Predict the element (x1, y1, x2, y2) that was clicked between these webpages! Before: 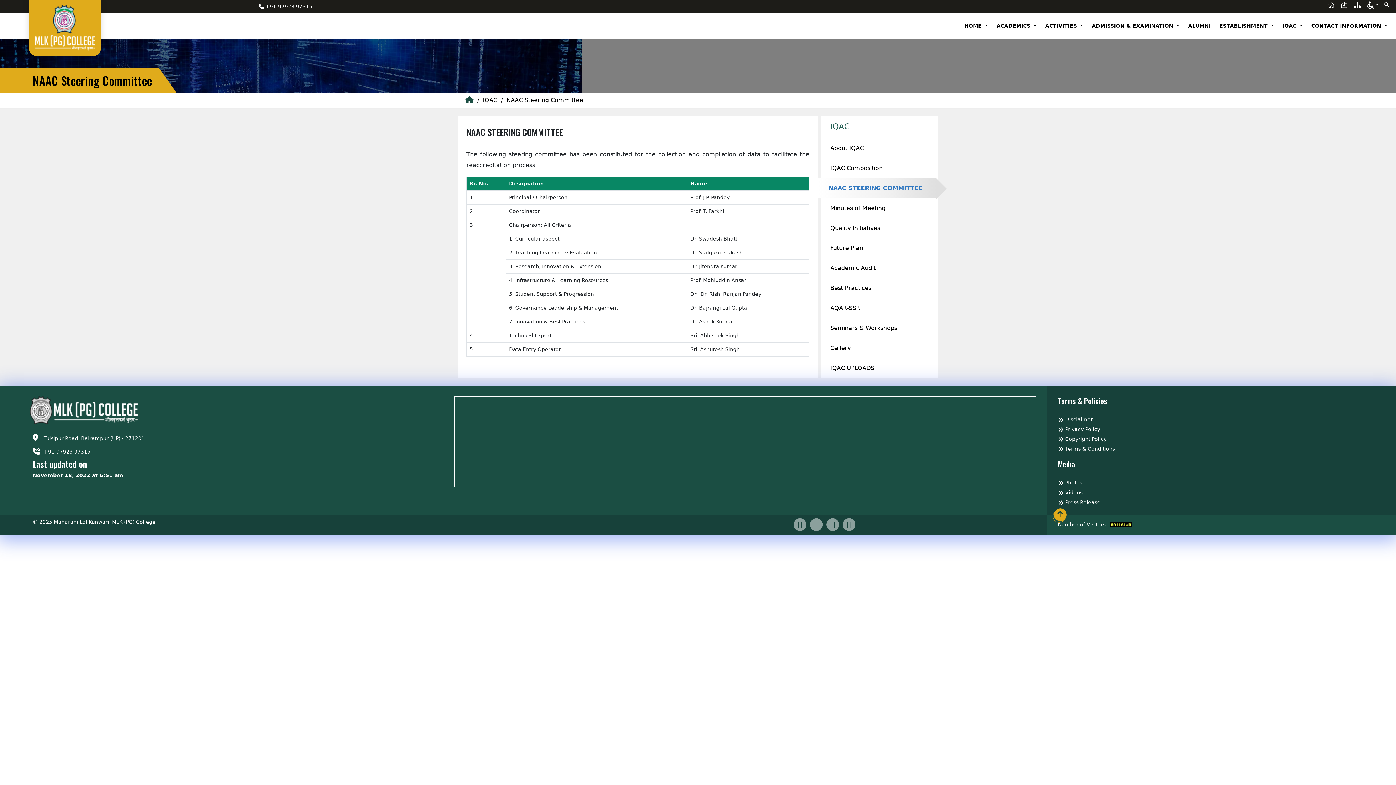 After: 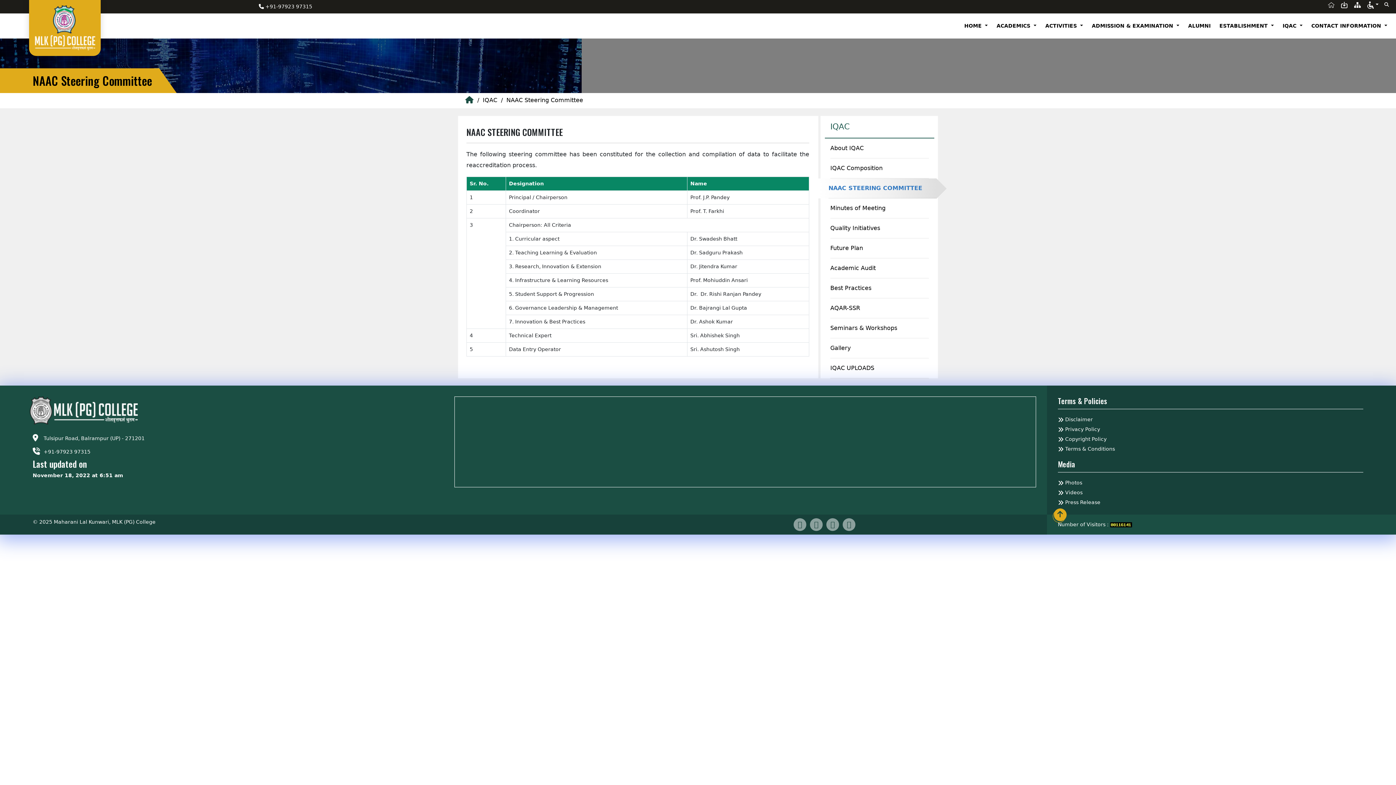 Action: label: NAAC STEERING COMMITTEE bbox: (828, 178, 936, 198)